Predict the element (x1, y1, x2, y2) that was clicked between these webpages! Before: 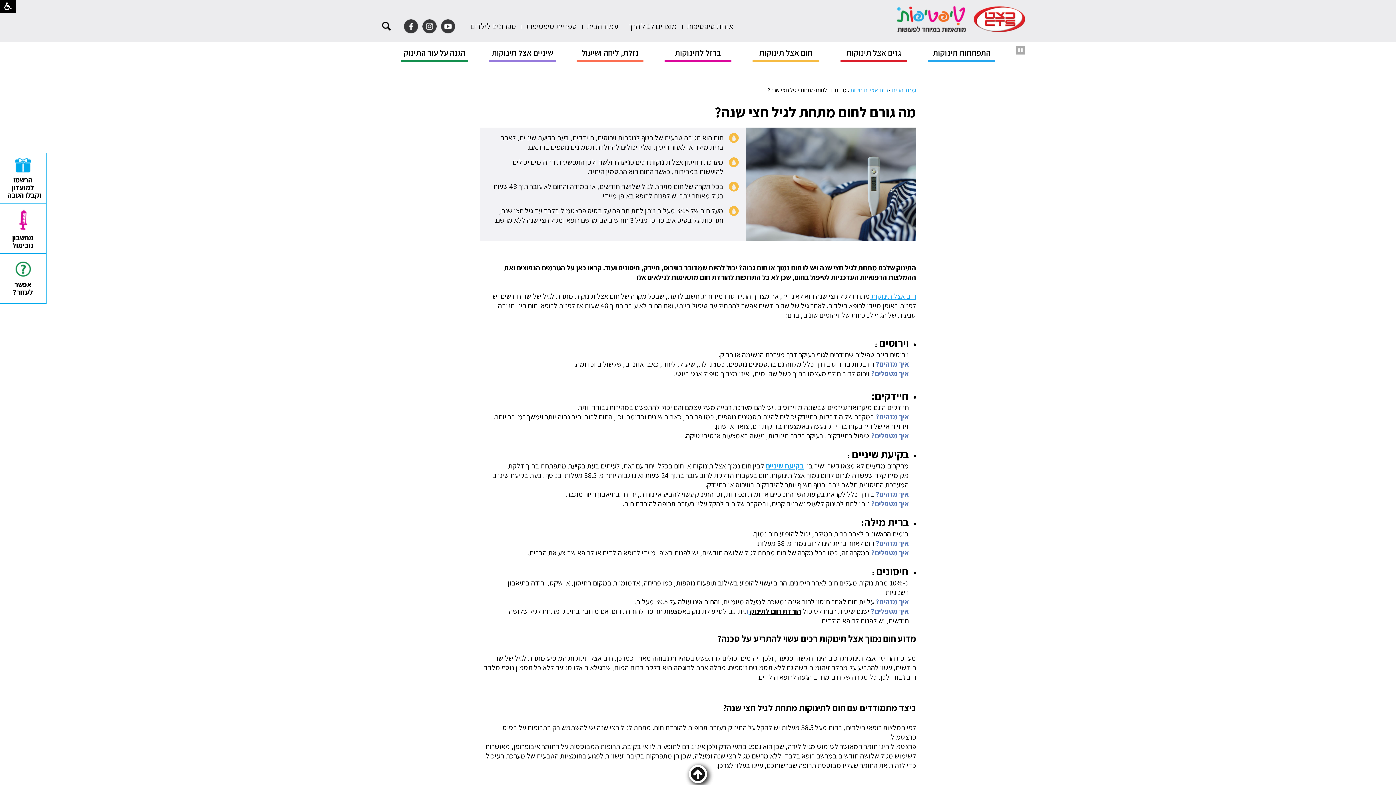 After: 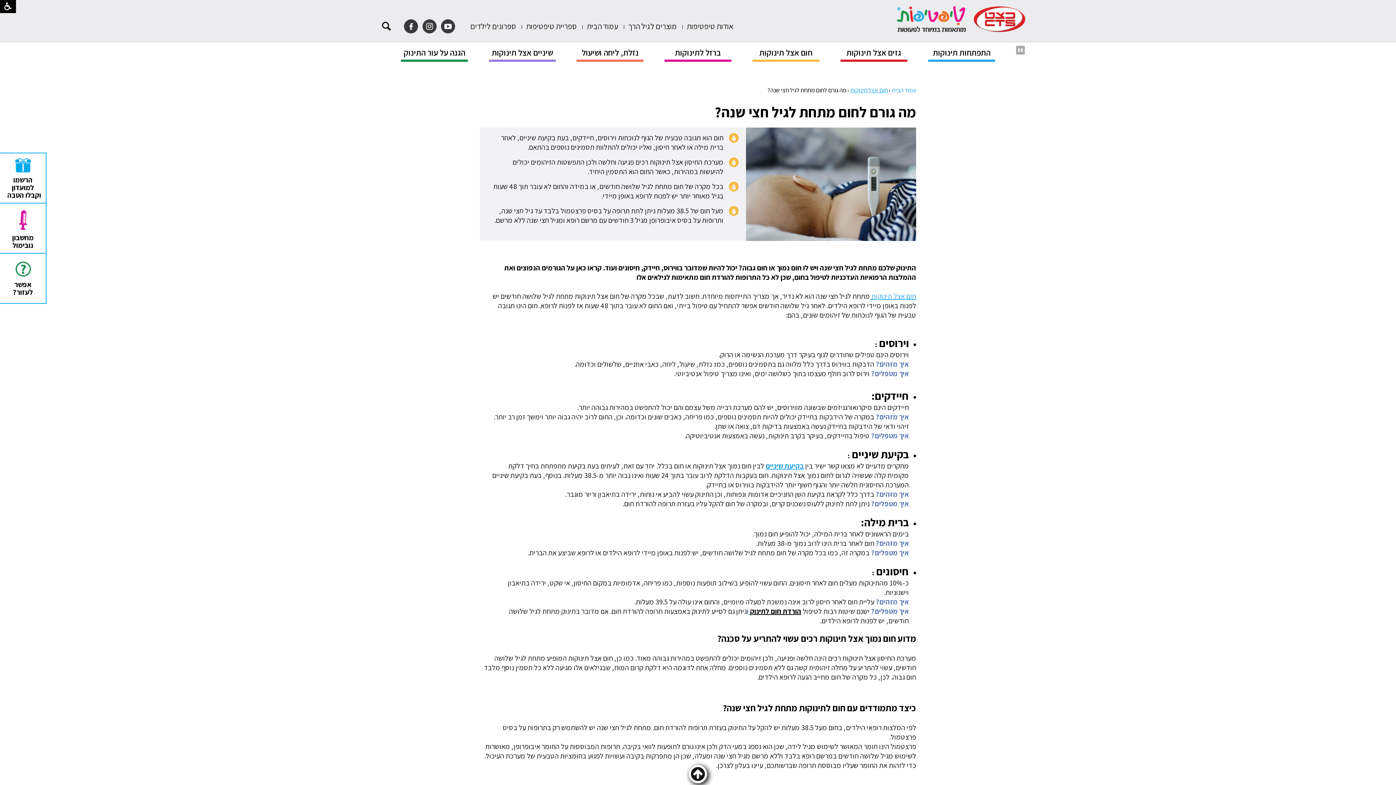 Action: bbox: (404, 19, 418, 33)